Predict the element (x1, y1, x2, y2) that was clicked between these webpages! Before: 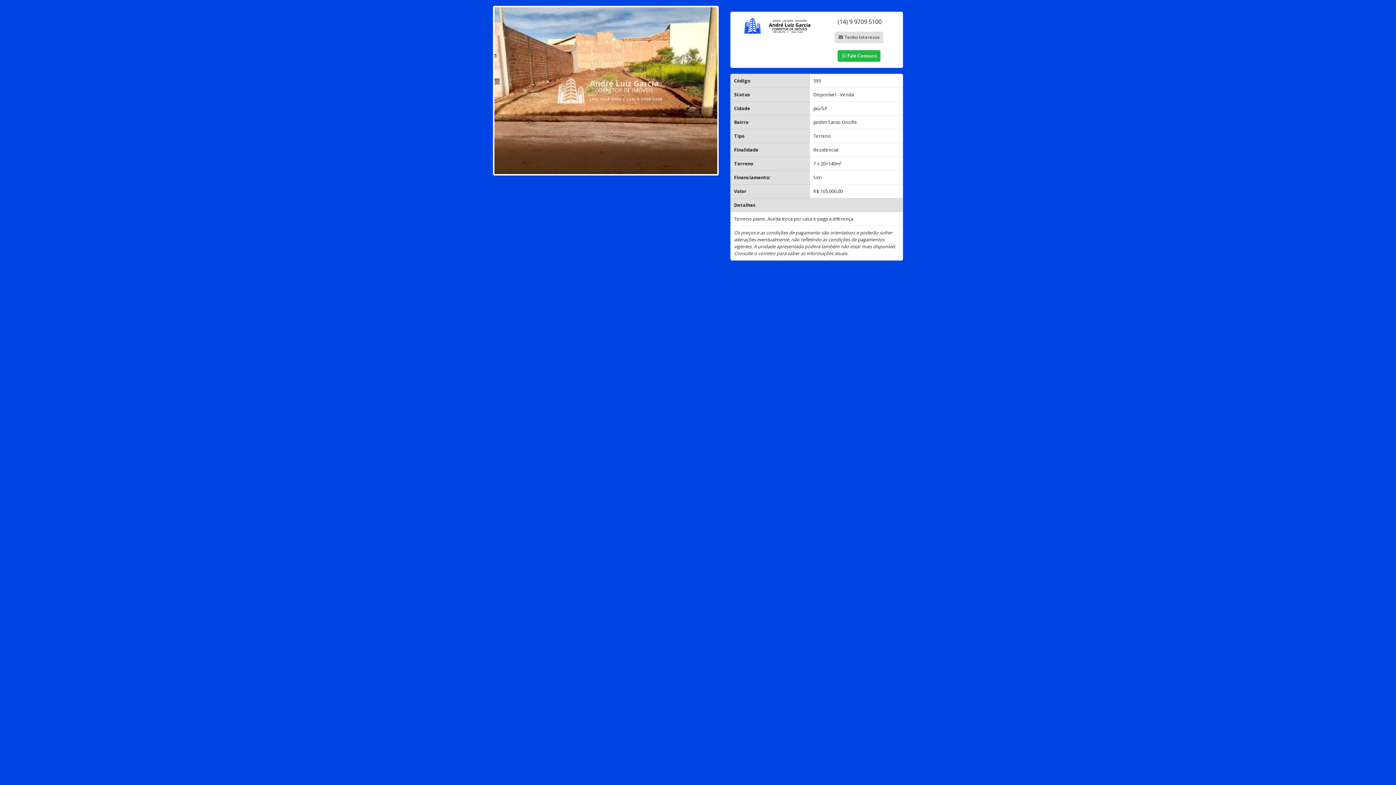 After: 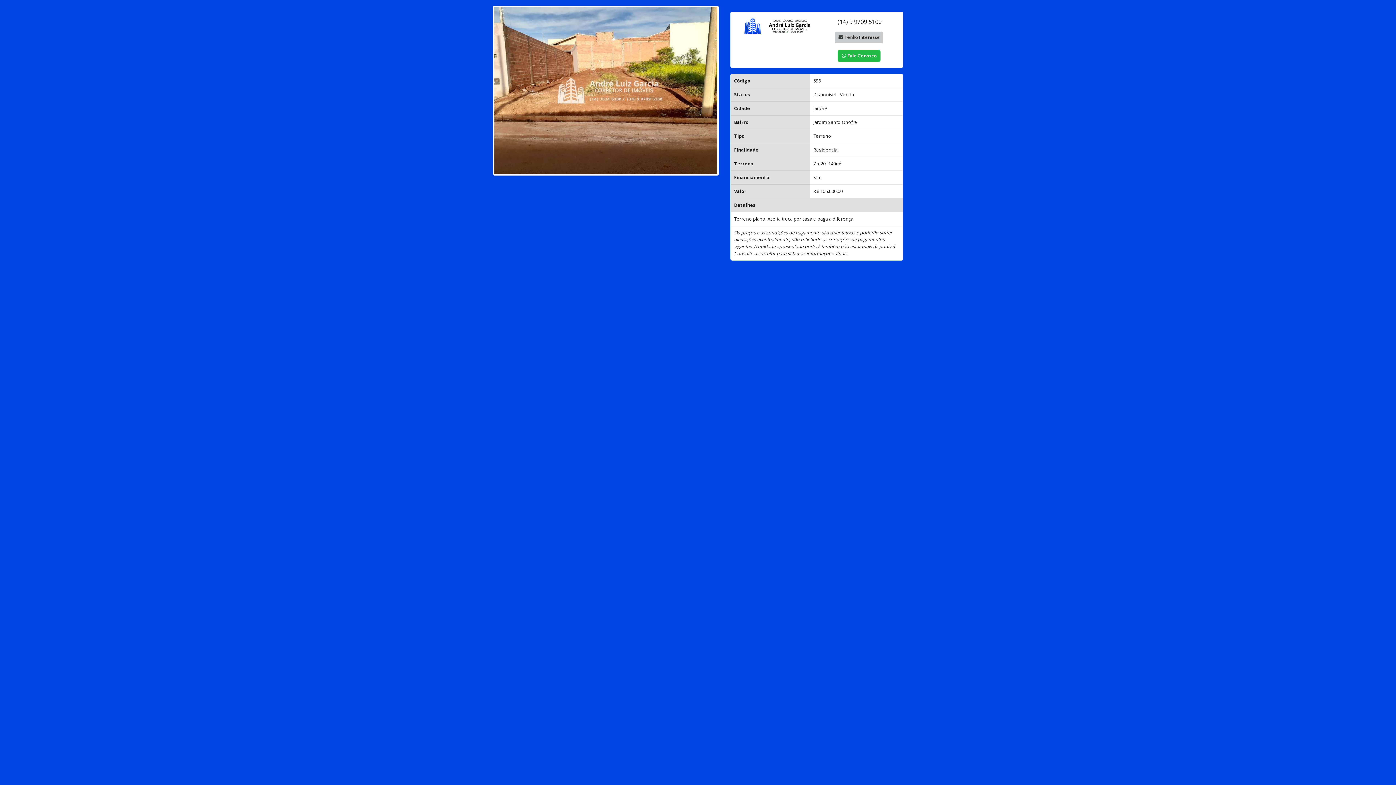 Action: label:  Tenho Interesse bbox: (834, 31, 883, 43)